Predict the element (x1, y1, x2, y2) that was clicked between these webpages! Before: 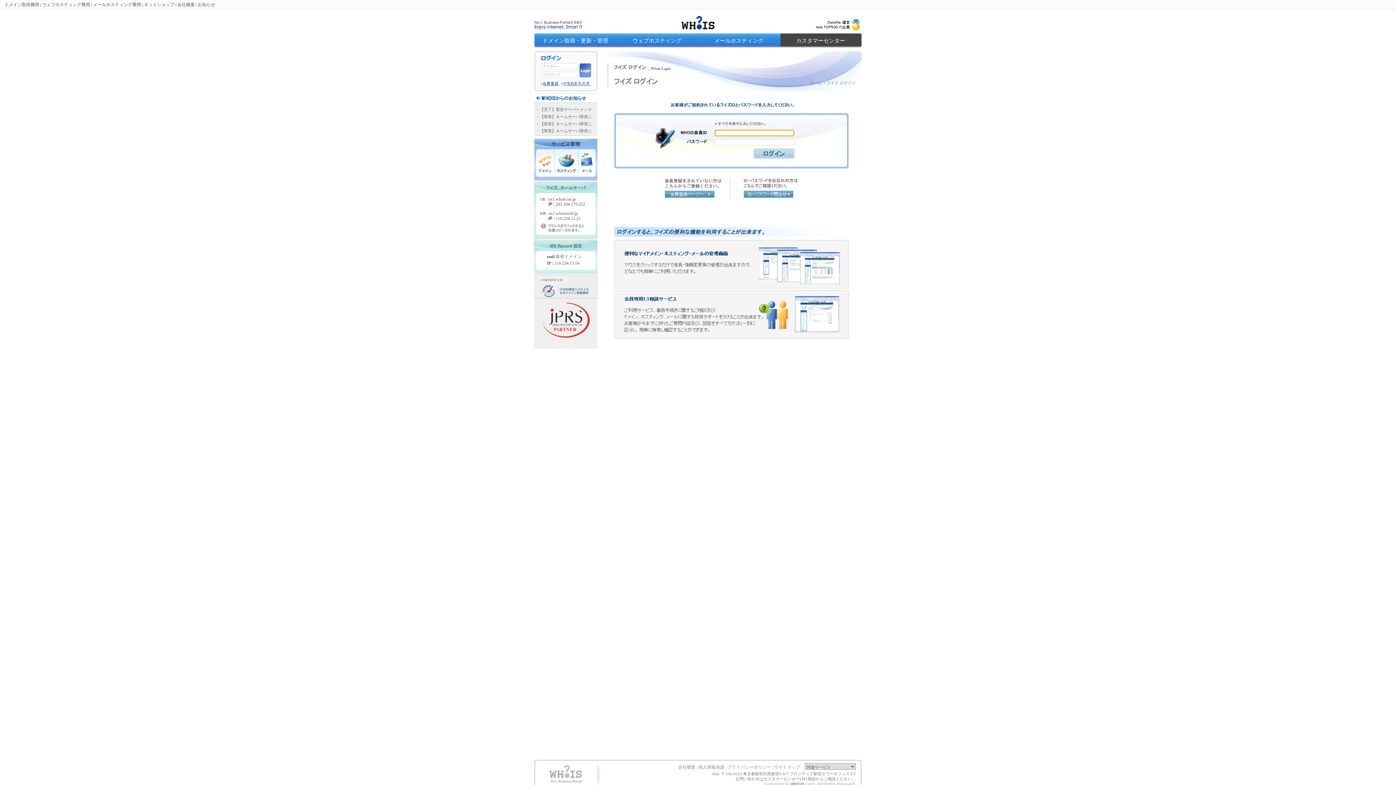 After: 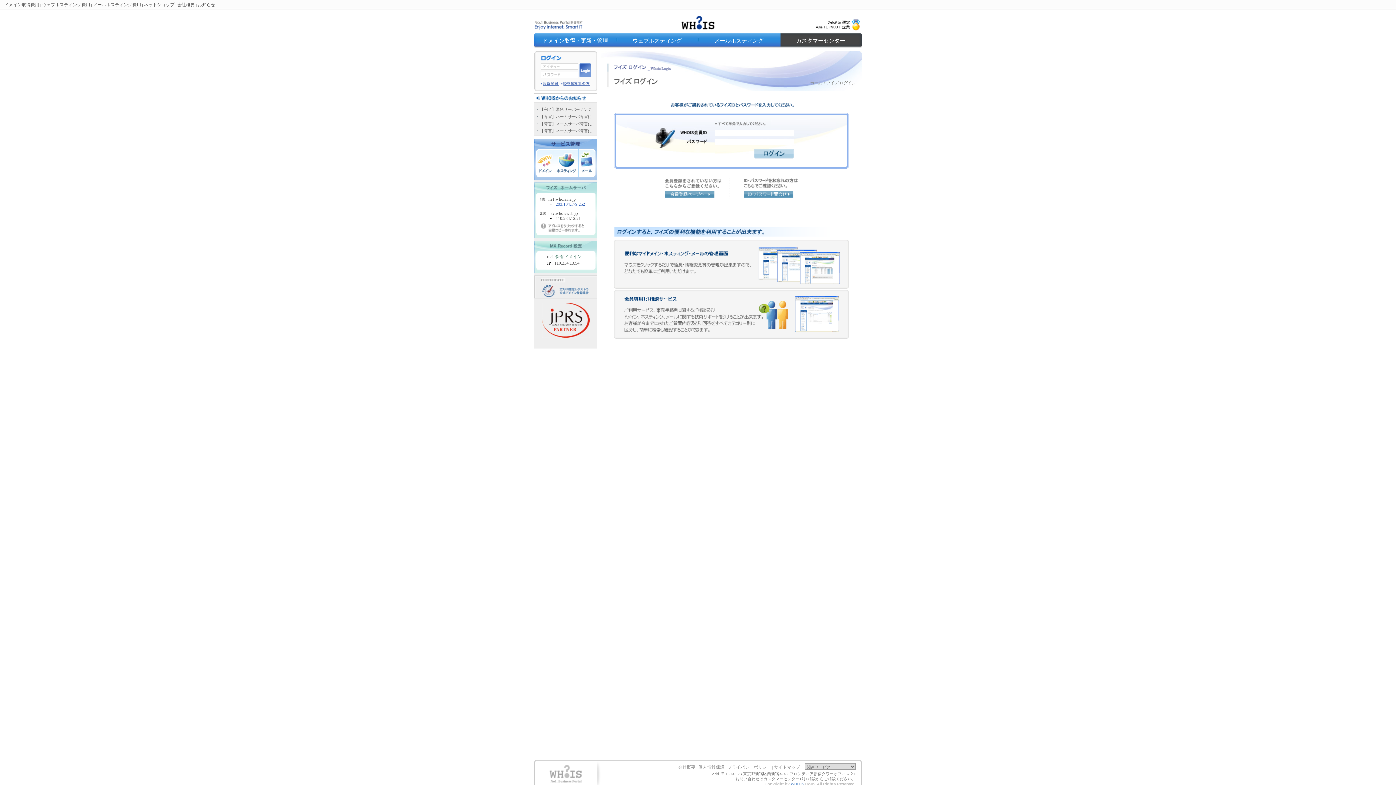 Action: label: 203.104.179.252 bbox: (555, 201, 585, 206)